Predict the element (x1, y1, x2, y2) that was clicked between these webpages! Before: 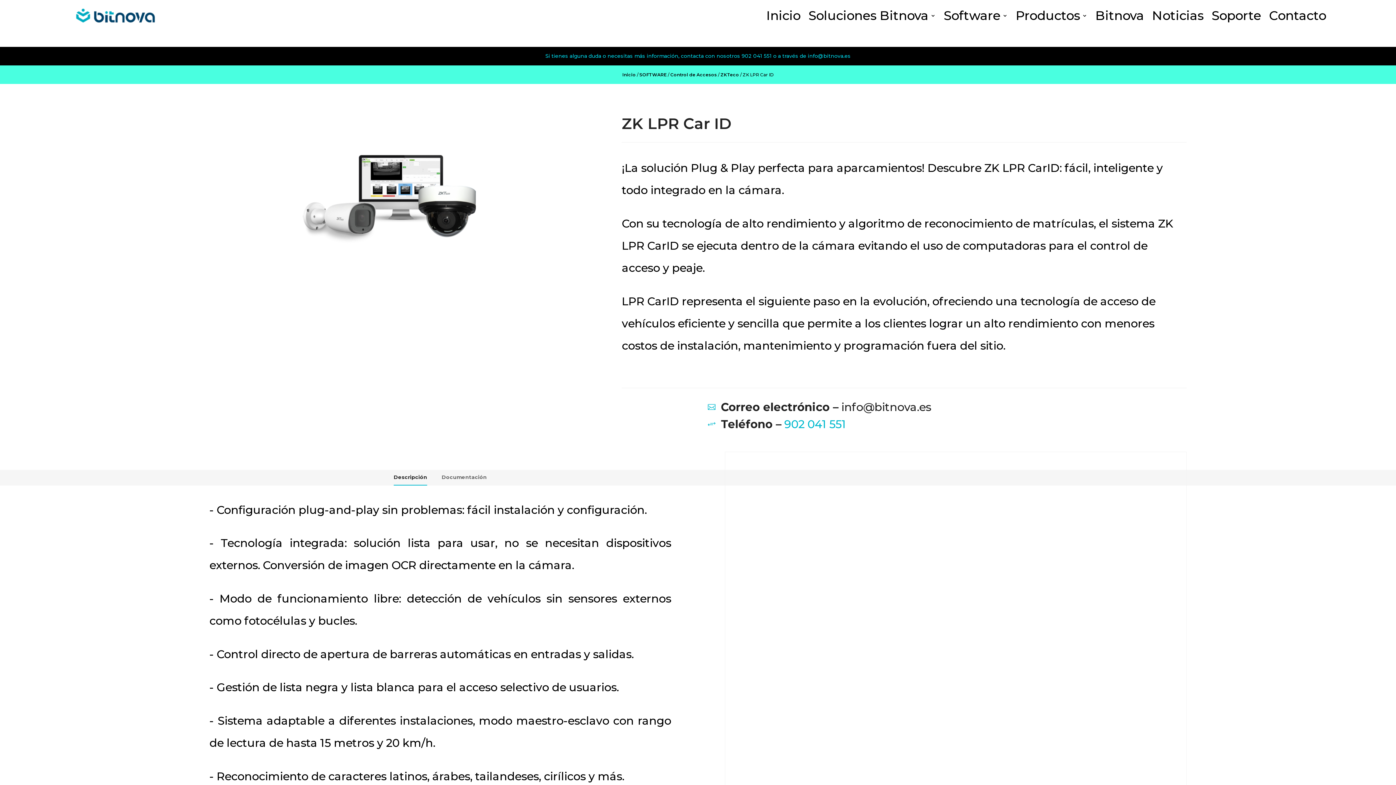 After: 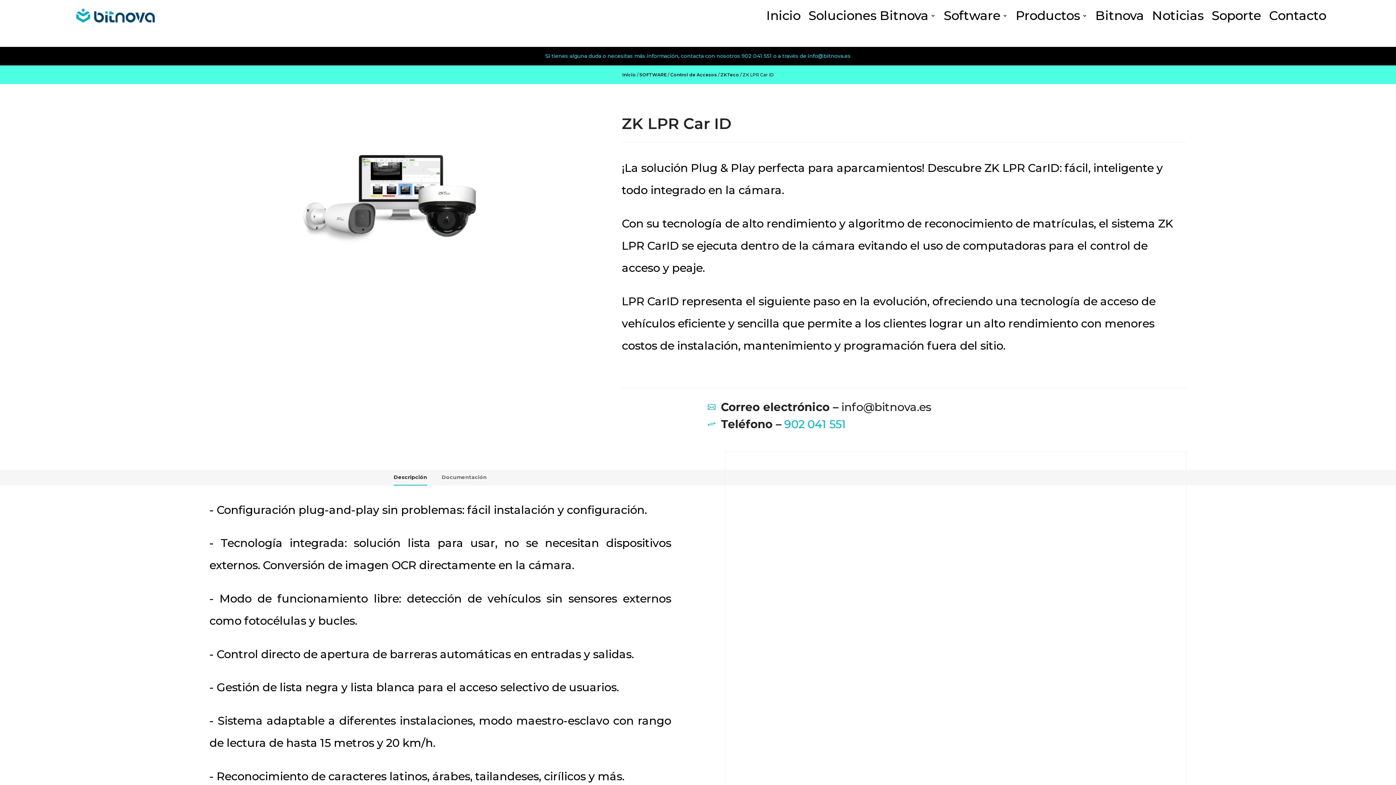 Action: label: Descripción bbox: (393, 470, 427, 485)